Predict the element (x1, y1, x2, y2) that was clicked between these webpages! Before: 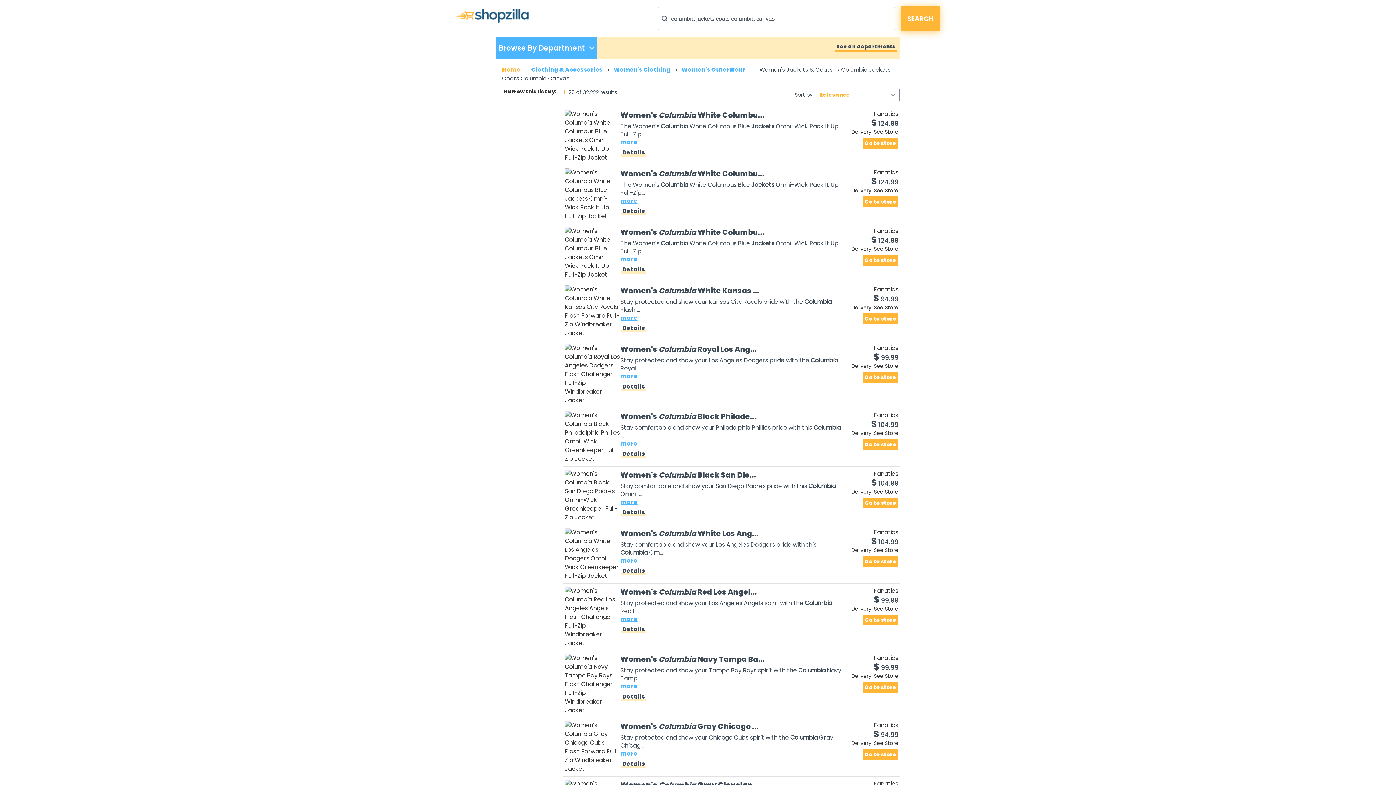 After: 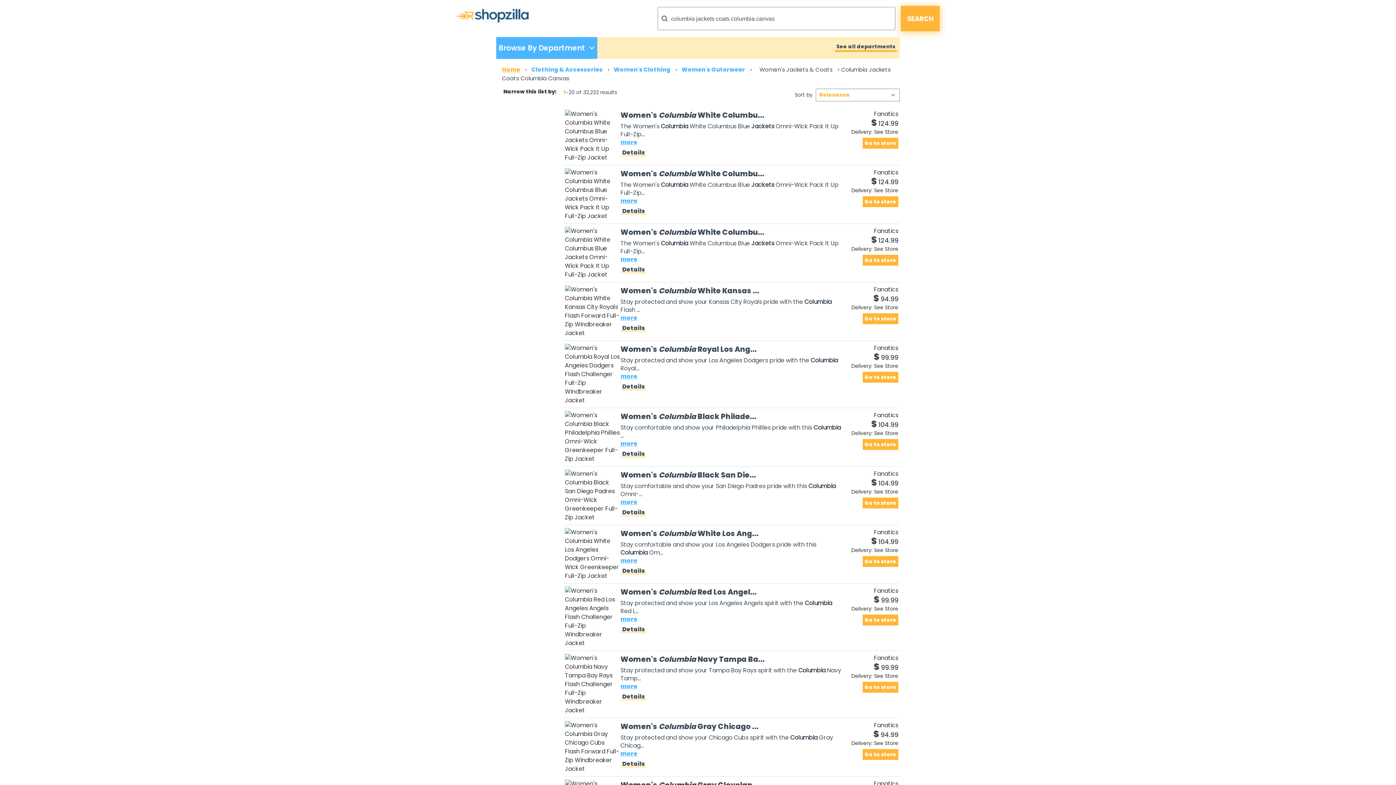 Action: label: more bbox: (620, 440, 842, 448)